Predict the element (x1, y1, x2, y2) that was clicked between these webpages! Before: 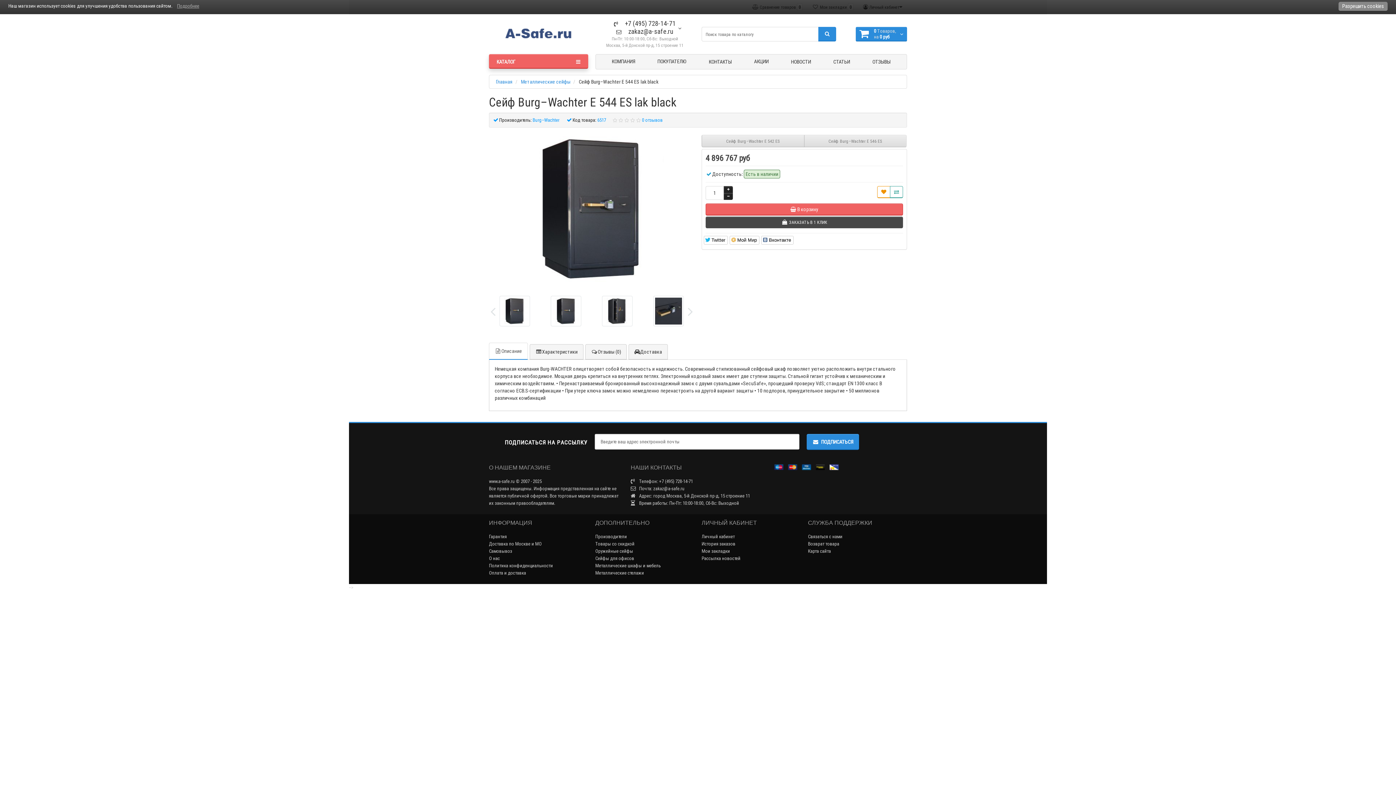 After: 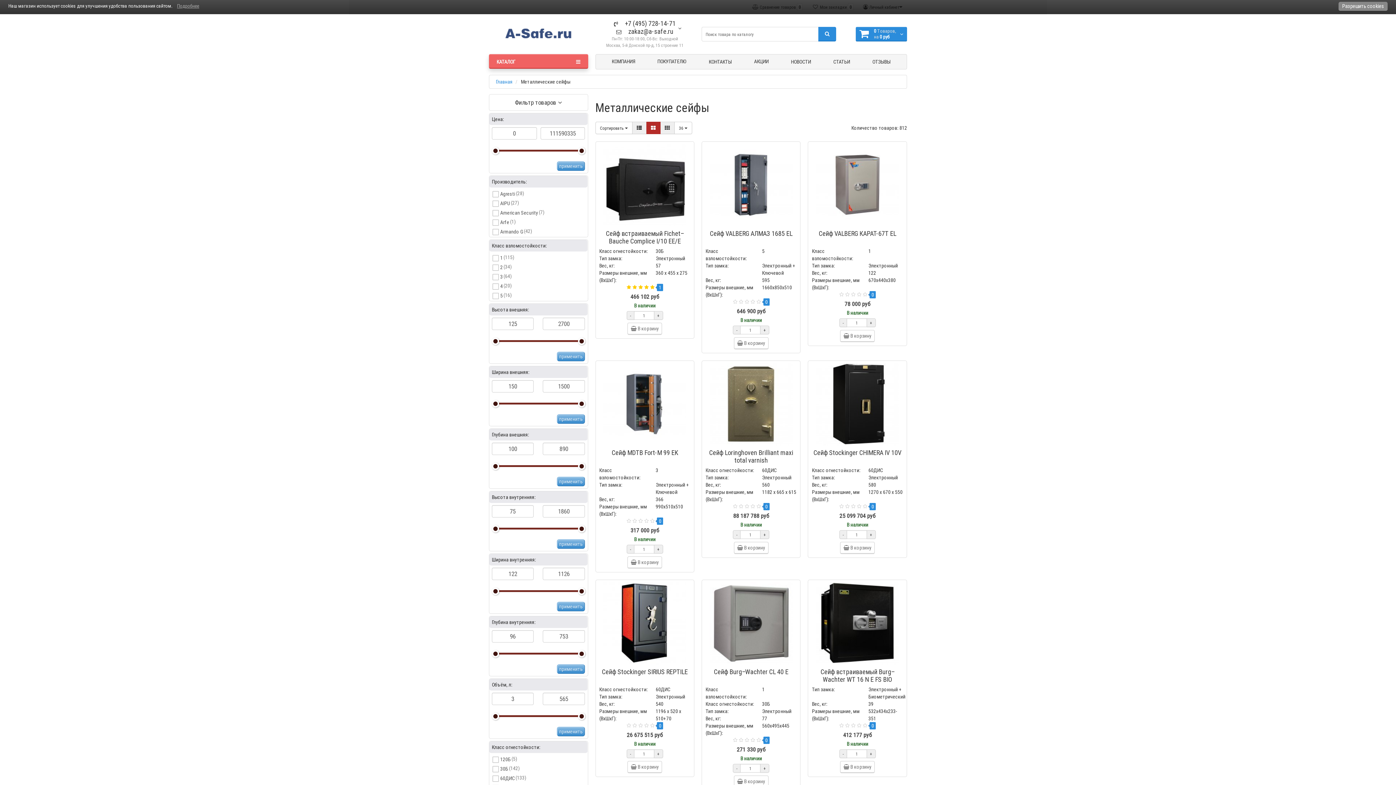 Action: bbox: (521, 78, 570, 85) label: Металлические сейфы